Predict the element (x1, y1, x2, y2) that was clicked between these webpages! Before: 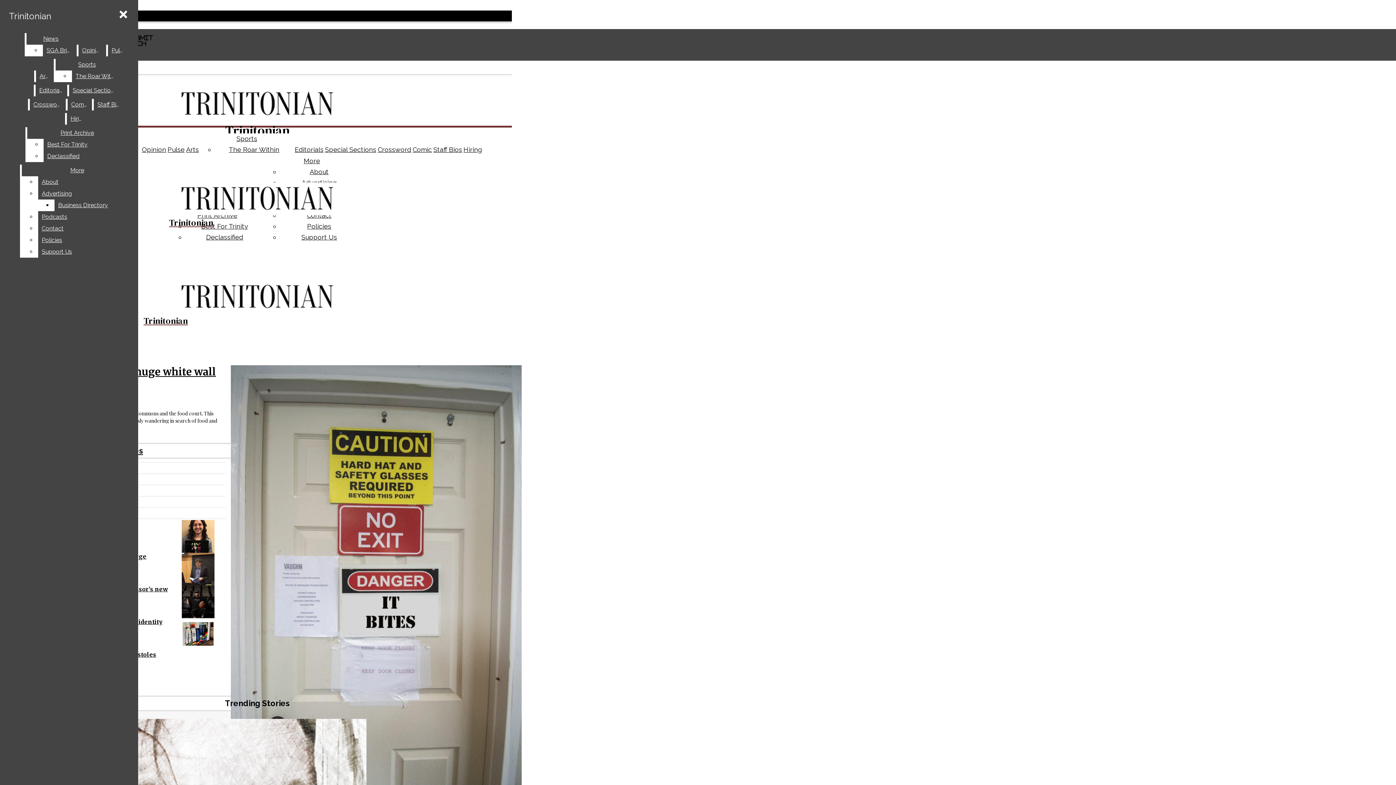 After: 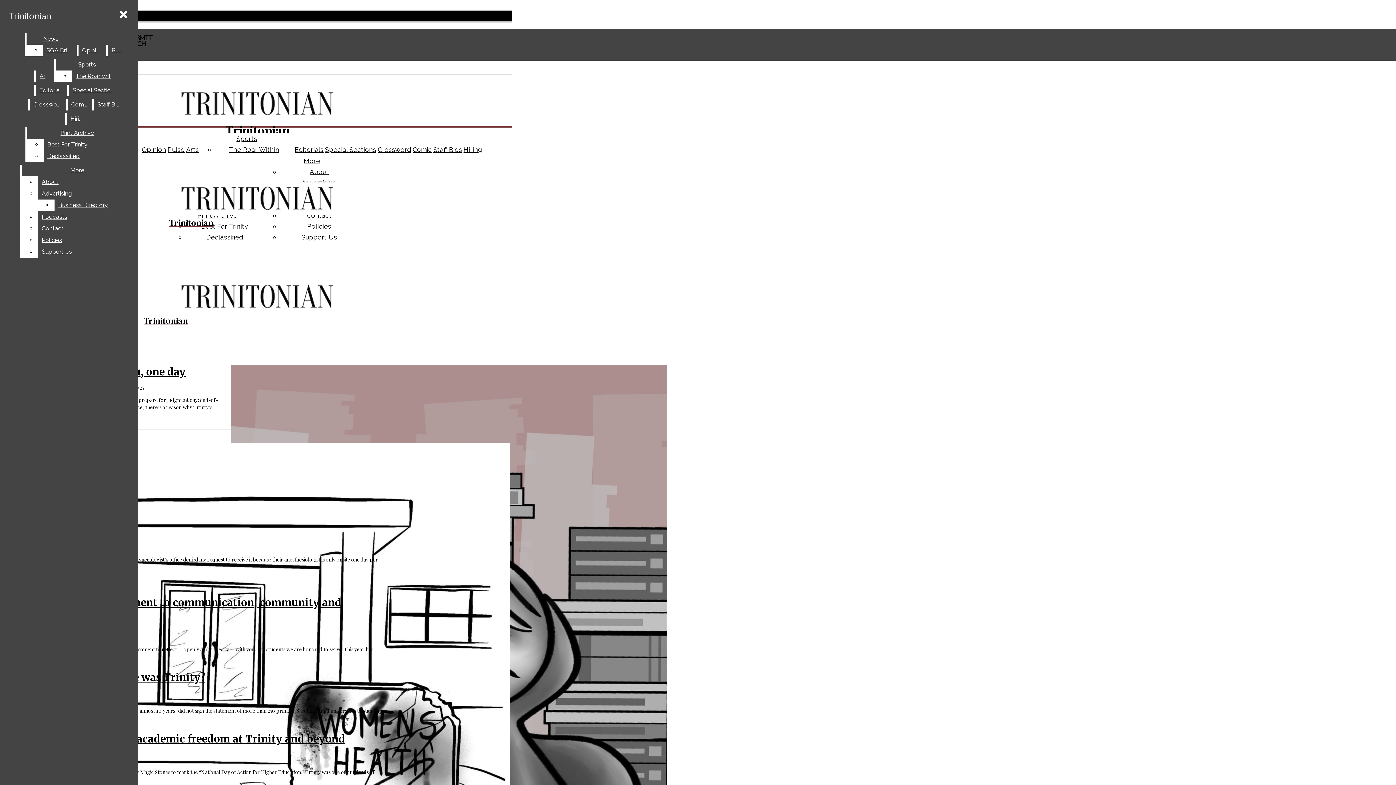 Action: label: Opinion bbox: (78, 44, 104, 56)